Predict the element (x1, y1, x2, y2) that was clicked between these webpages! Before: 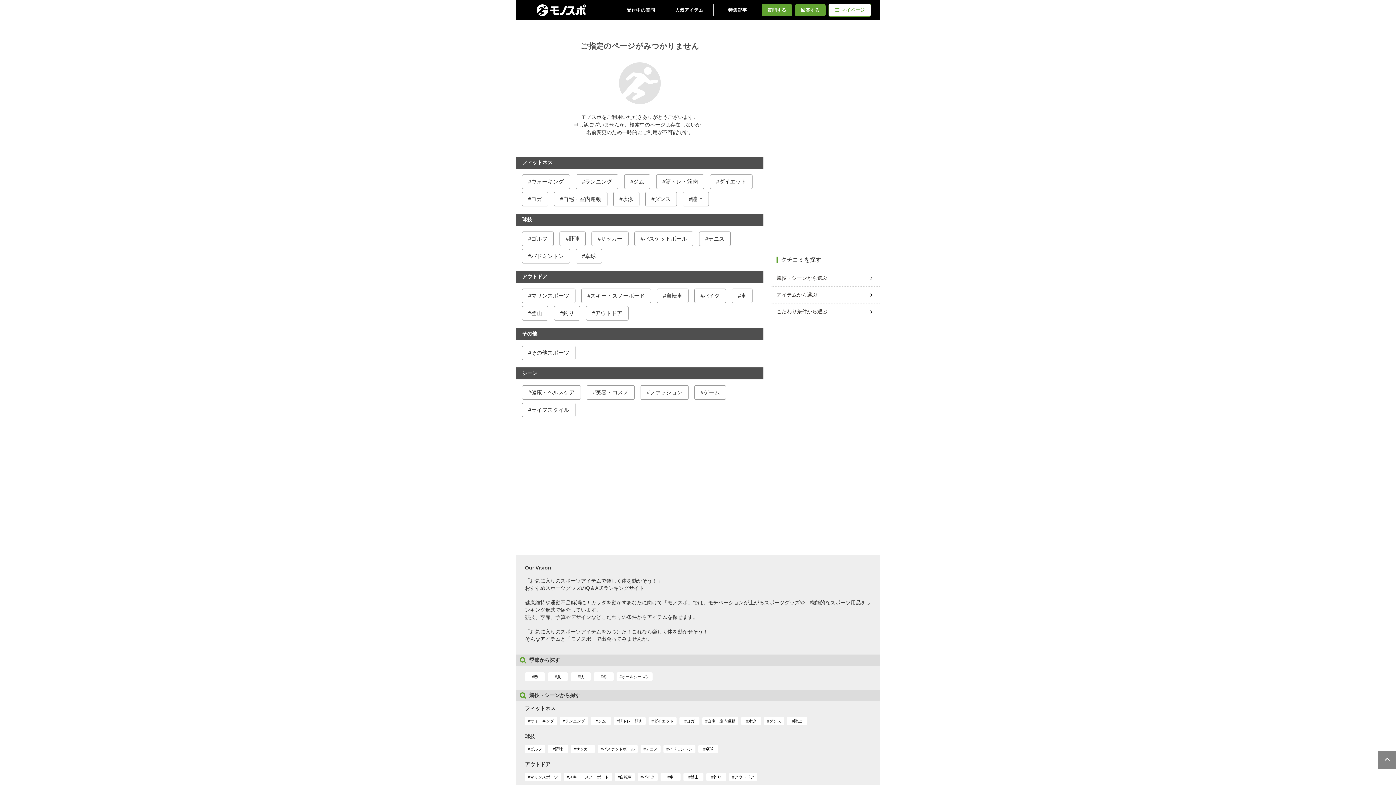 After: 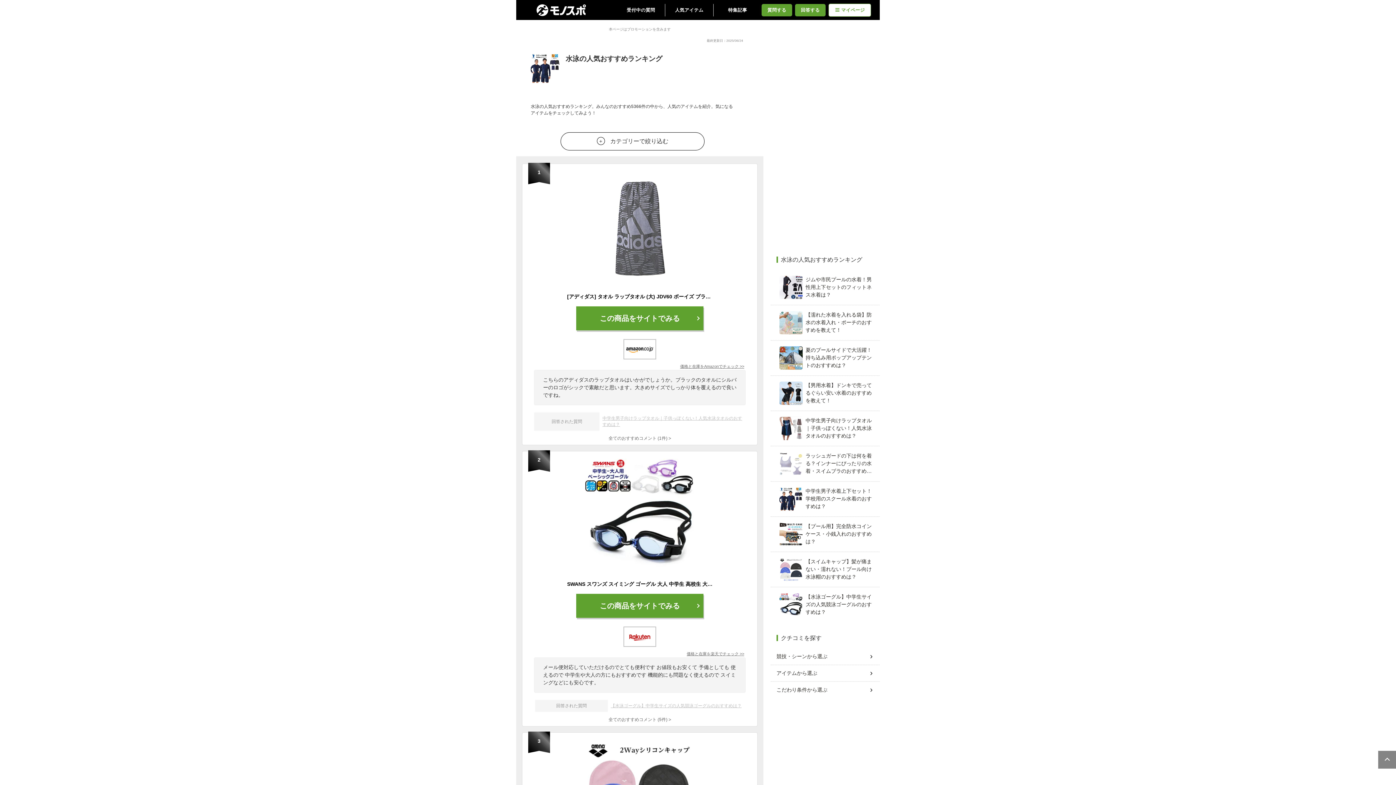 Action: label: 水泳 bbox: (613, 192, 639, 206)